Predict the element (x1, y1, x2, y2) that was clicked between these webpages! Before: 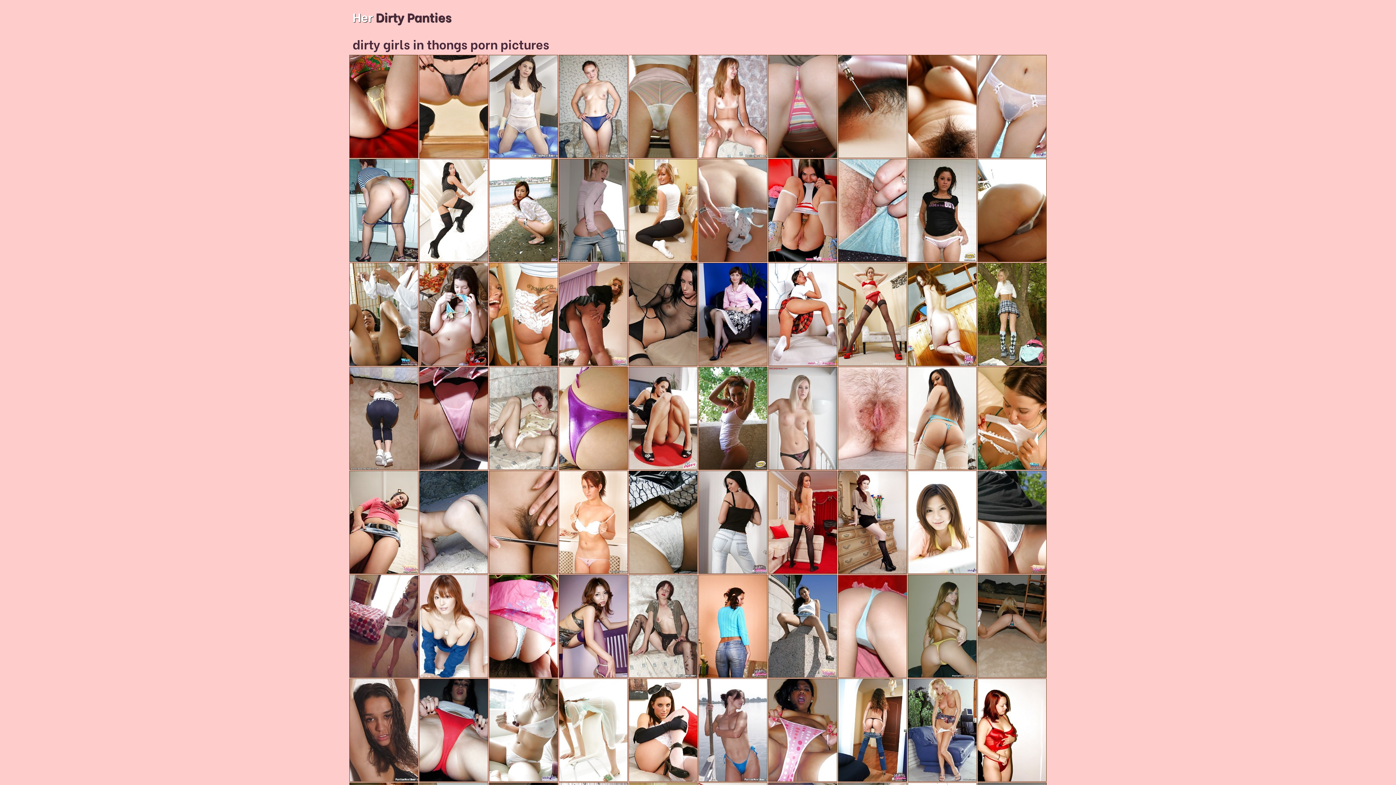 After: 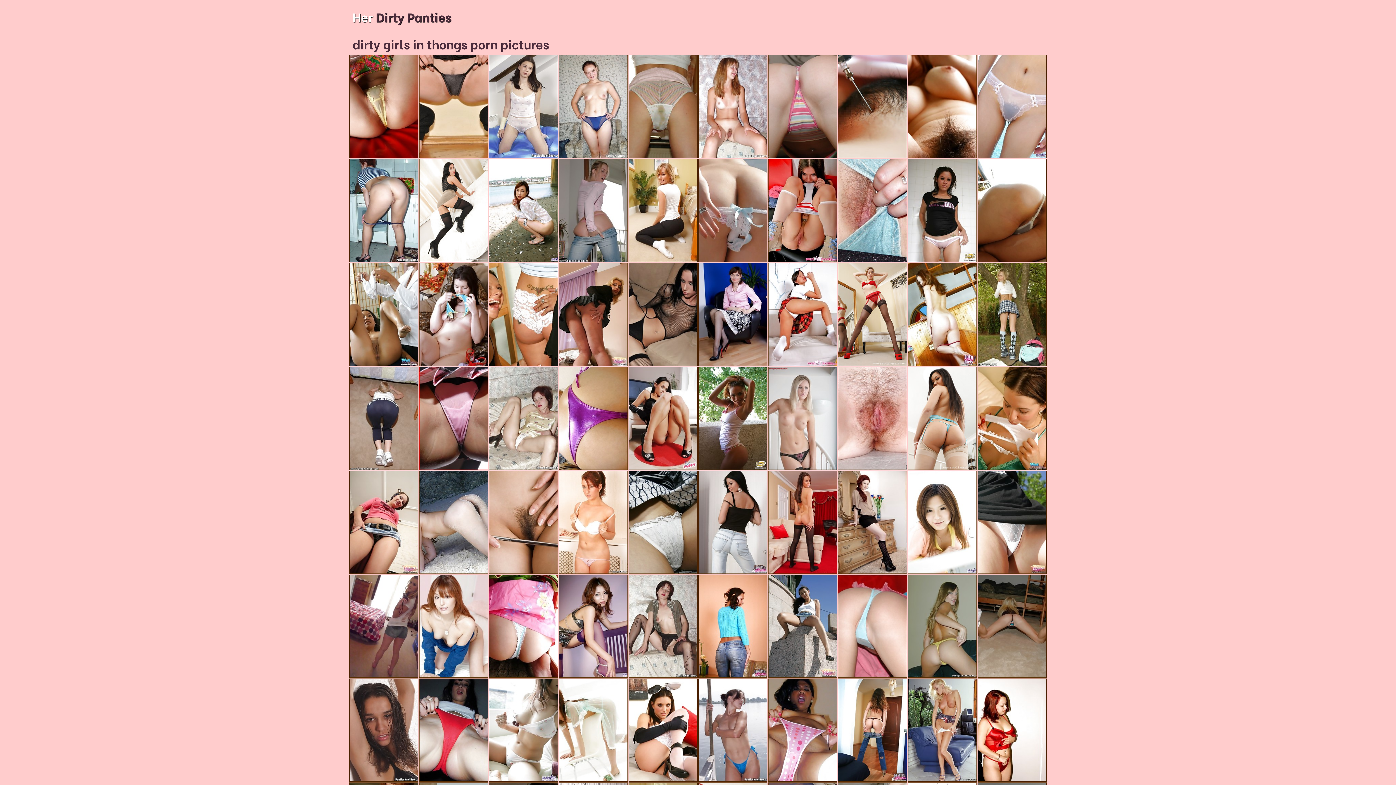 Action: bbox: (419, 367, 488, 469)